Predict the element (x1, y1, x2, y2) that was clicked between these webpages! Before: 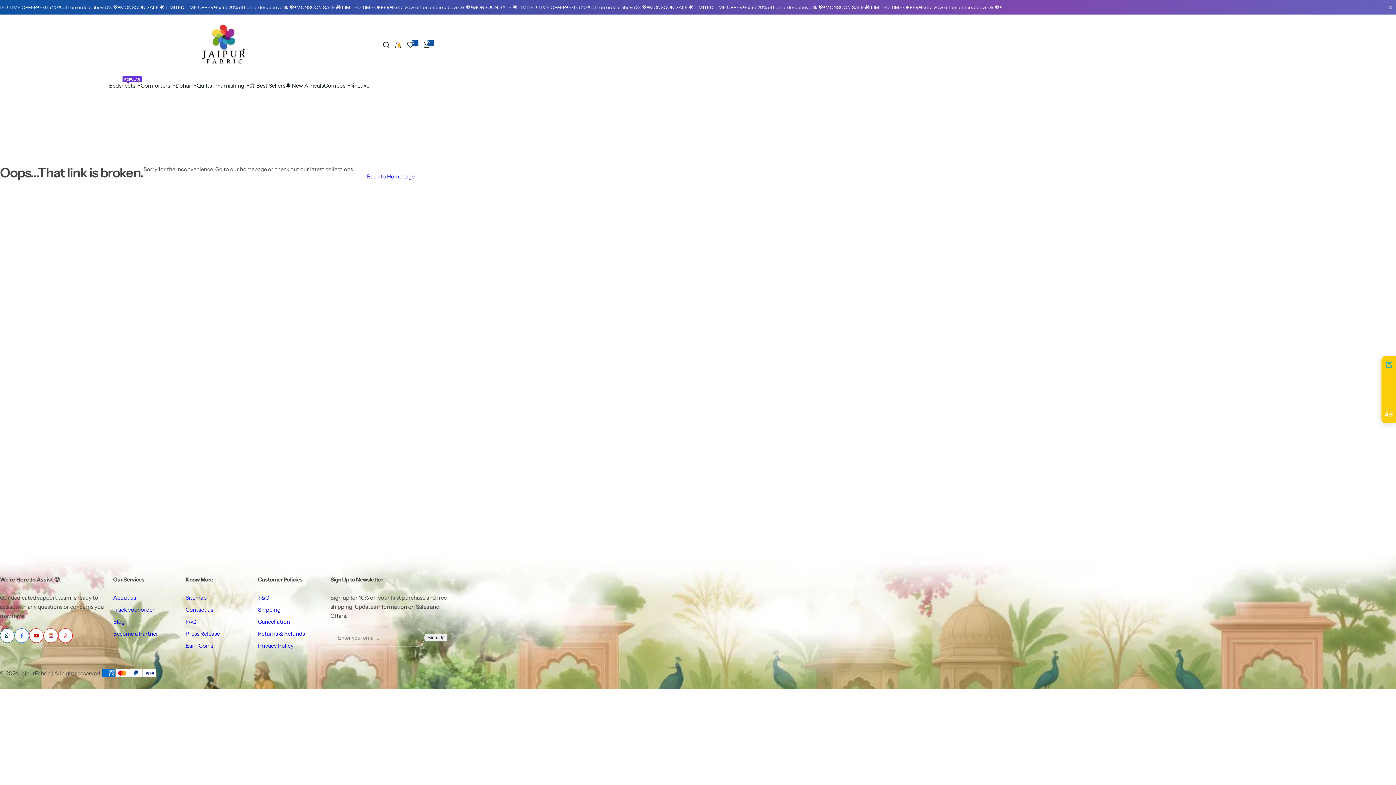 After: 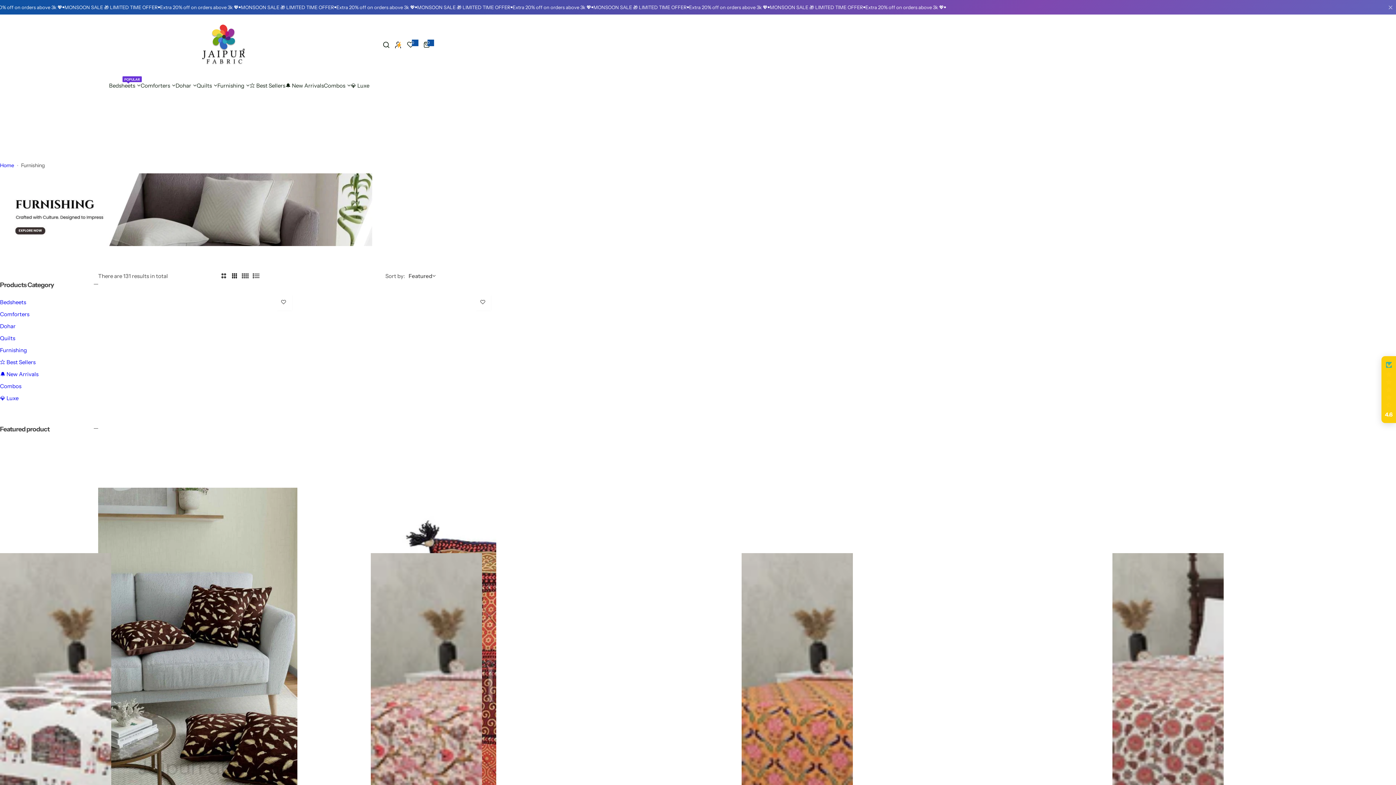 Action: label: Furnishing bbox: (217, 76, 244, 94)